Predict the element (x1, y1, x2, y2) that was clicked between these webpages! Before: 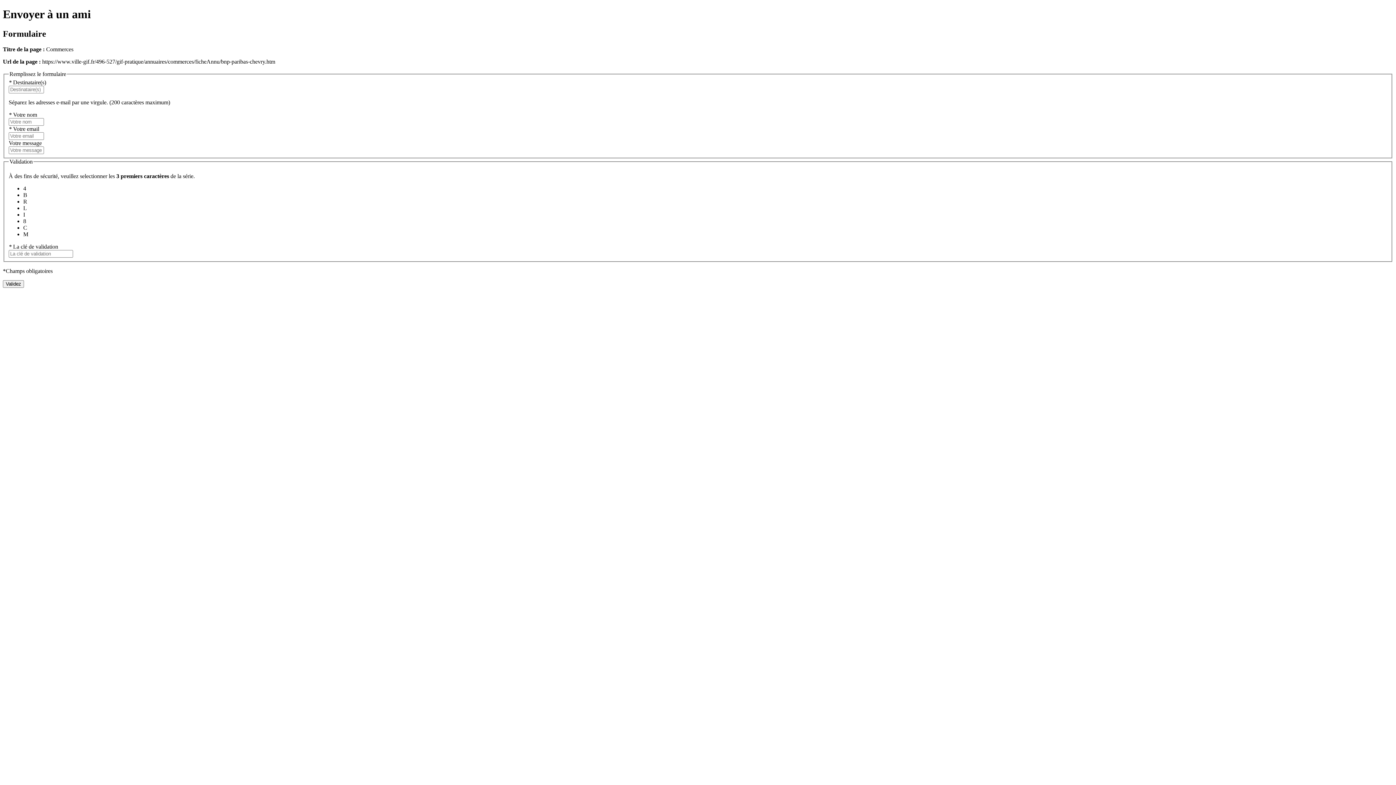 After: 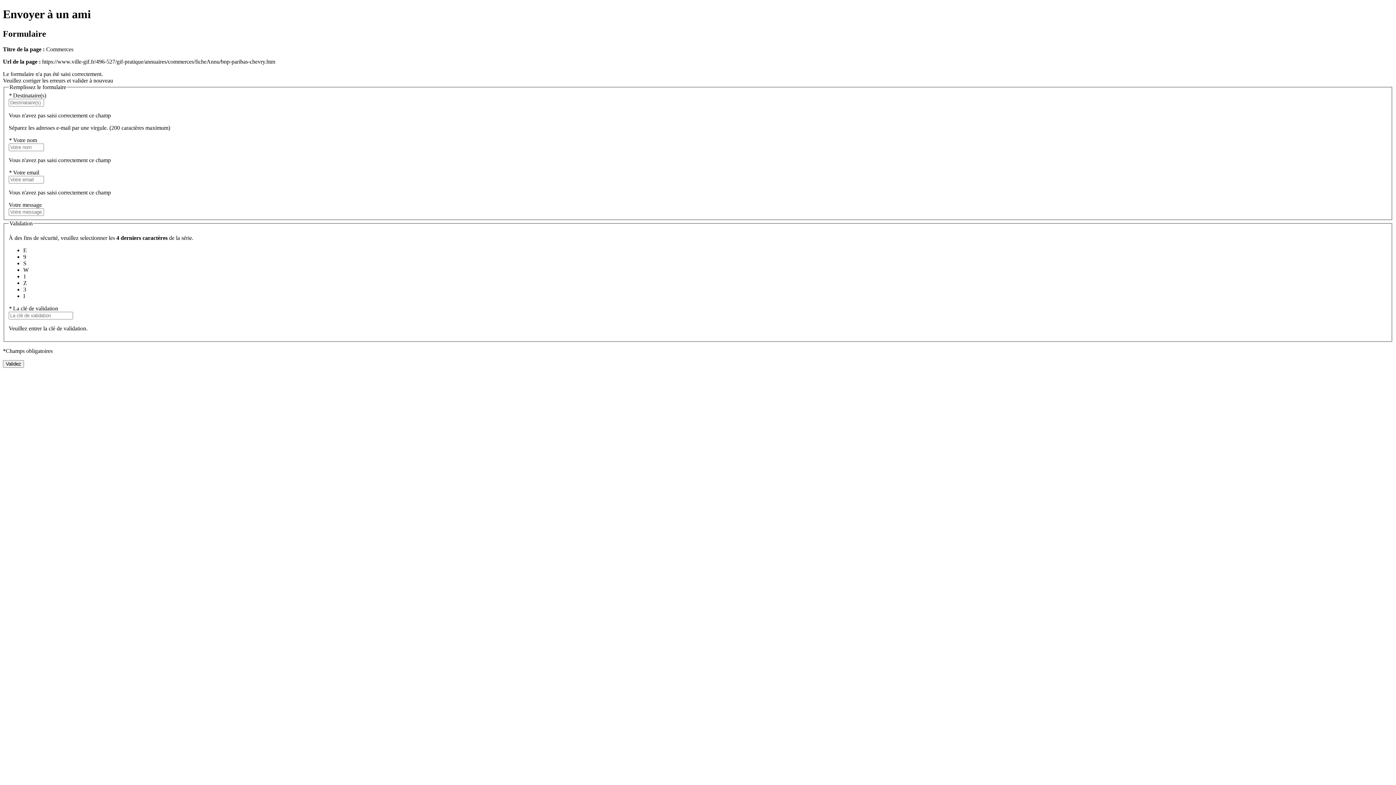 Action: bbox: (2, 280, 24, 287) label: Validez